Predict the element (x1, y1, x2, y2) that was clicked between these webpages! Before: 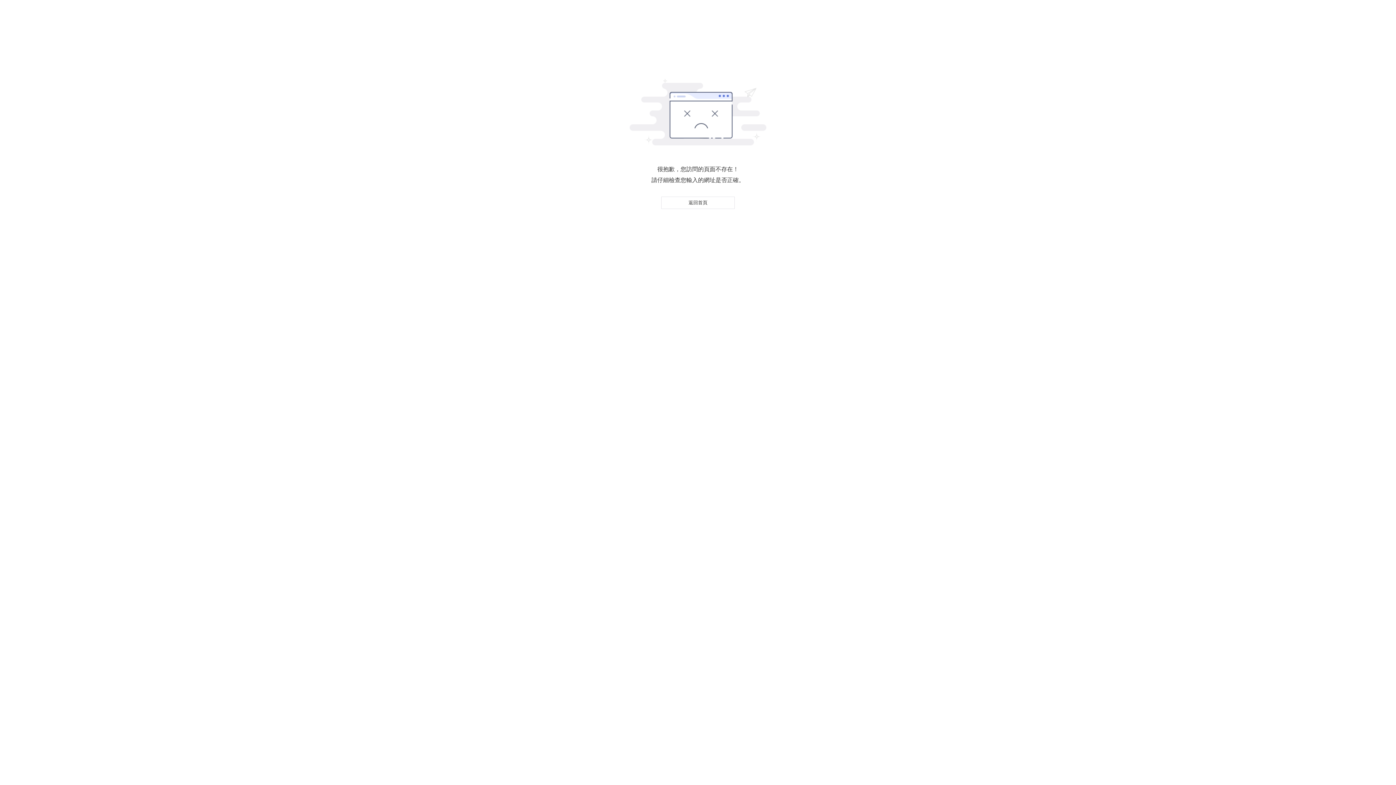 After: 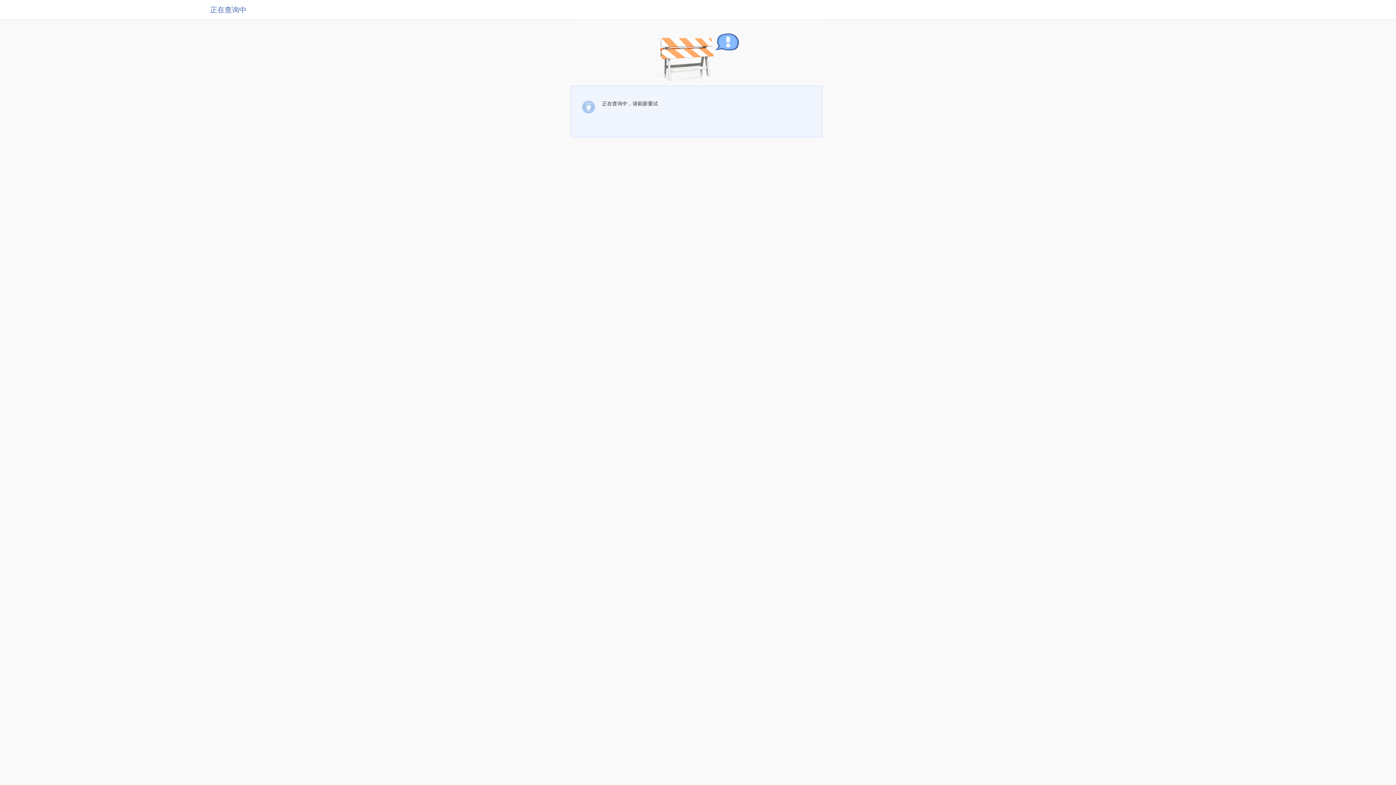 Action: label: 返回首頁 bbox: (661, 196, 734, 209)